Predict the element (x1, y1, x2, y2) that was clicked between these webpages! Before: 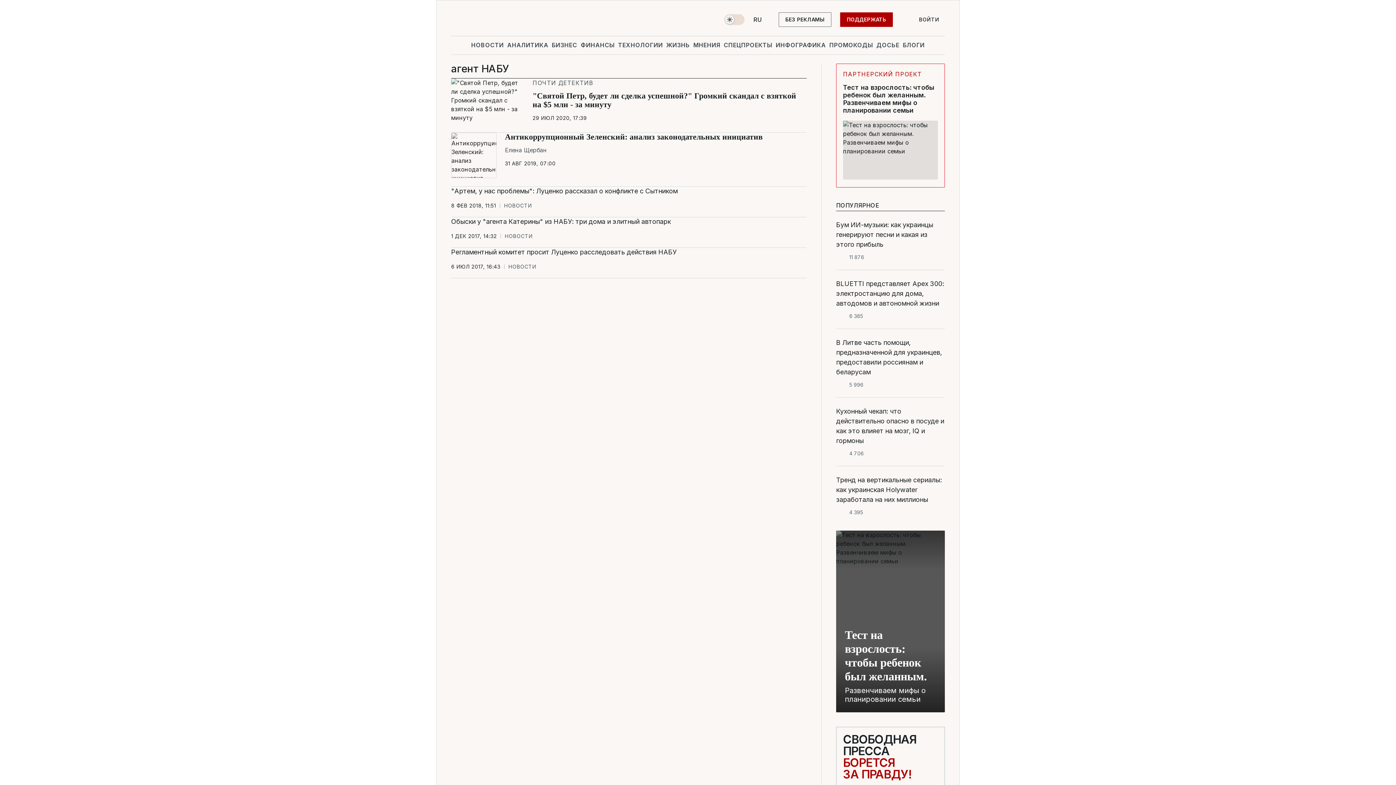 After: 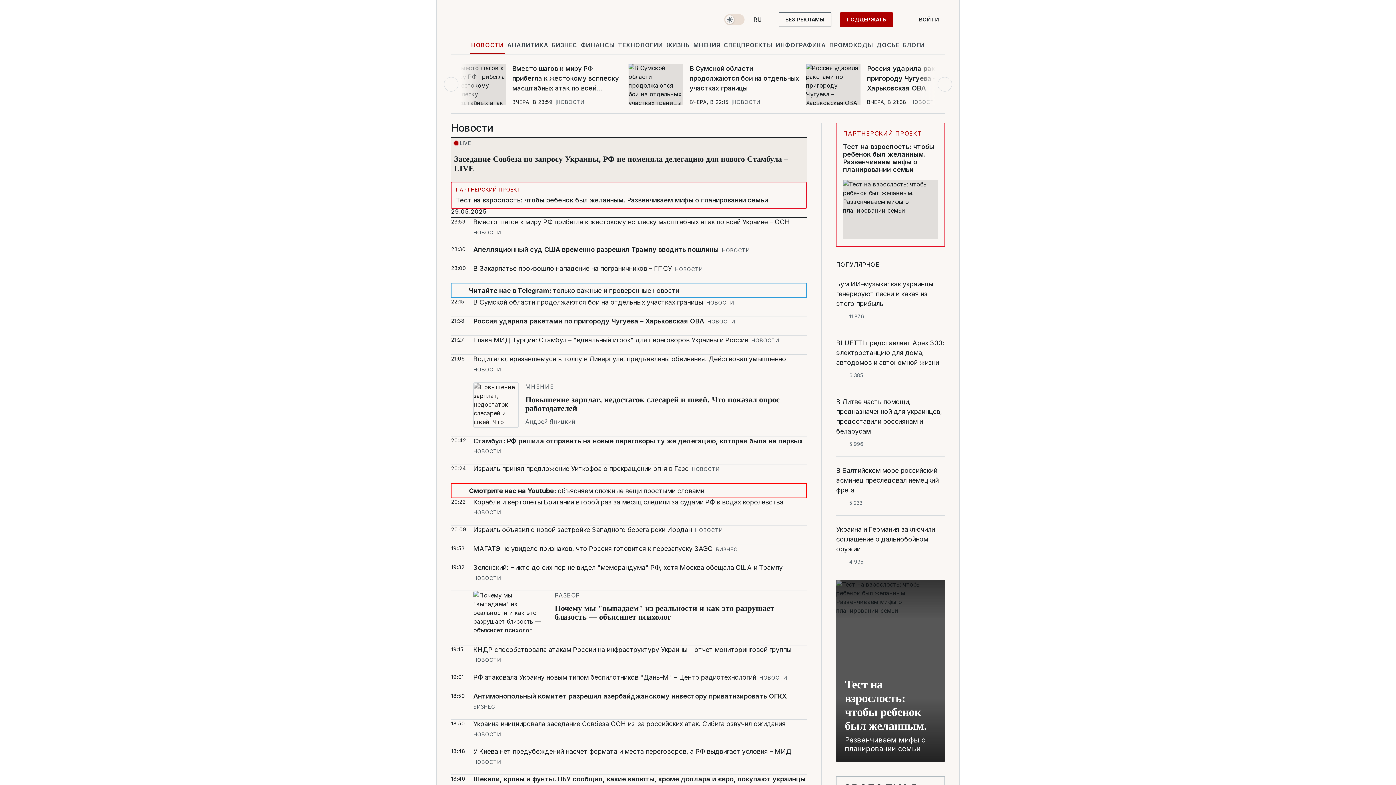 Action: label: НОВОСТИ bbox: (504, 203, 532, 208)